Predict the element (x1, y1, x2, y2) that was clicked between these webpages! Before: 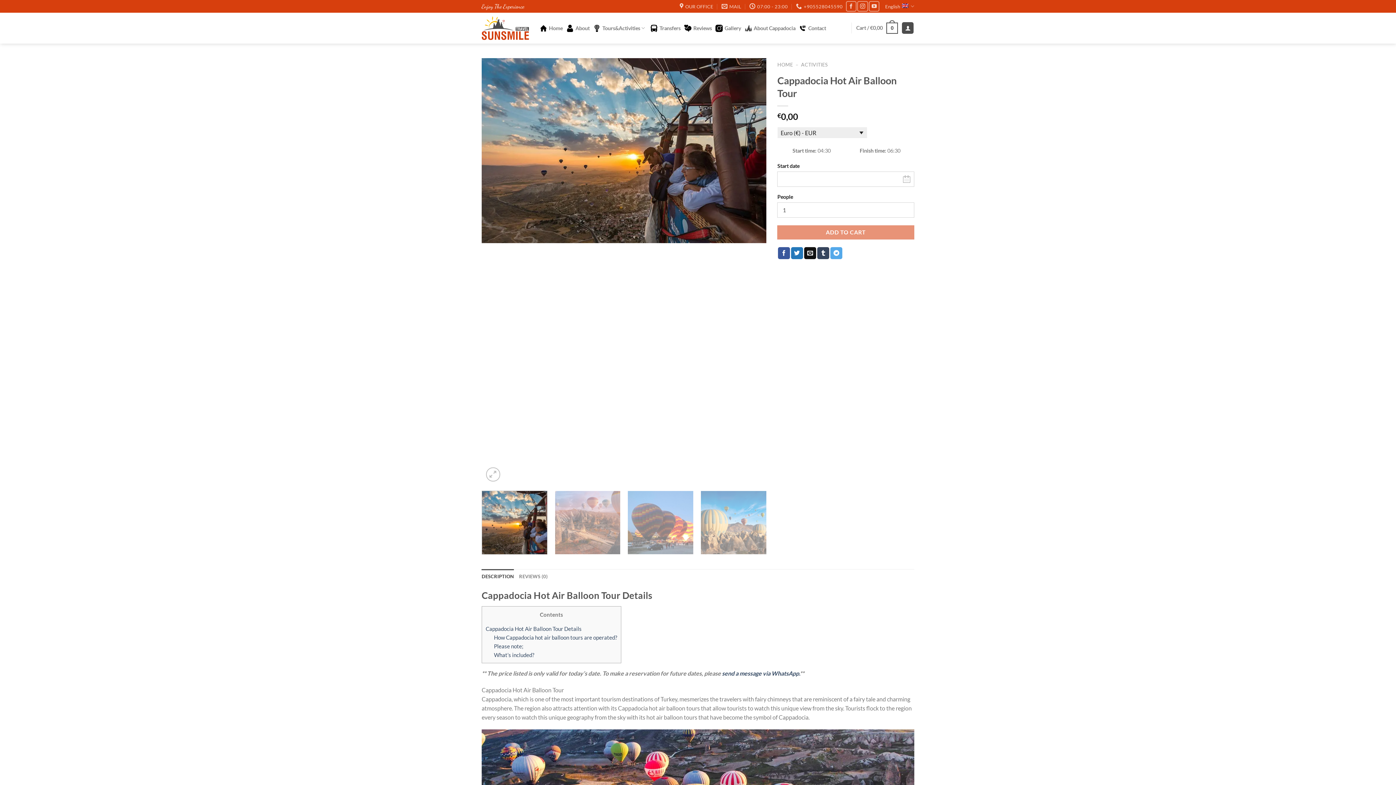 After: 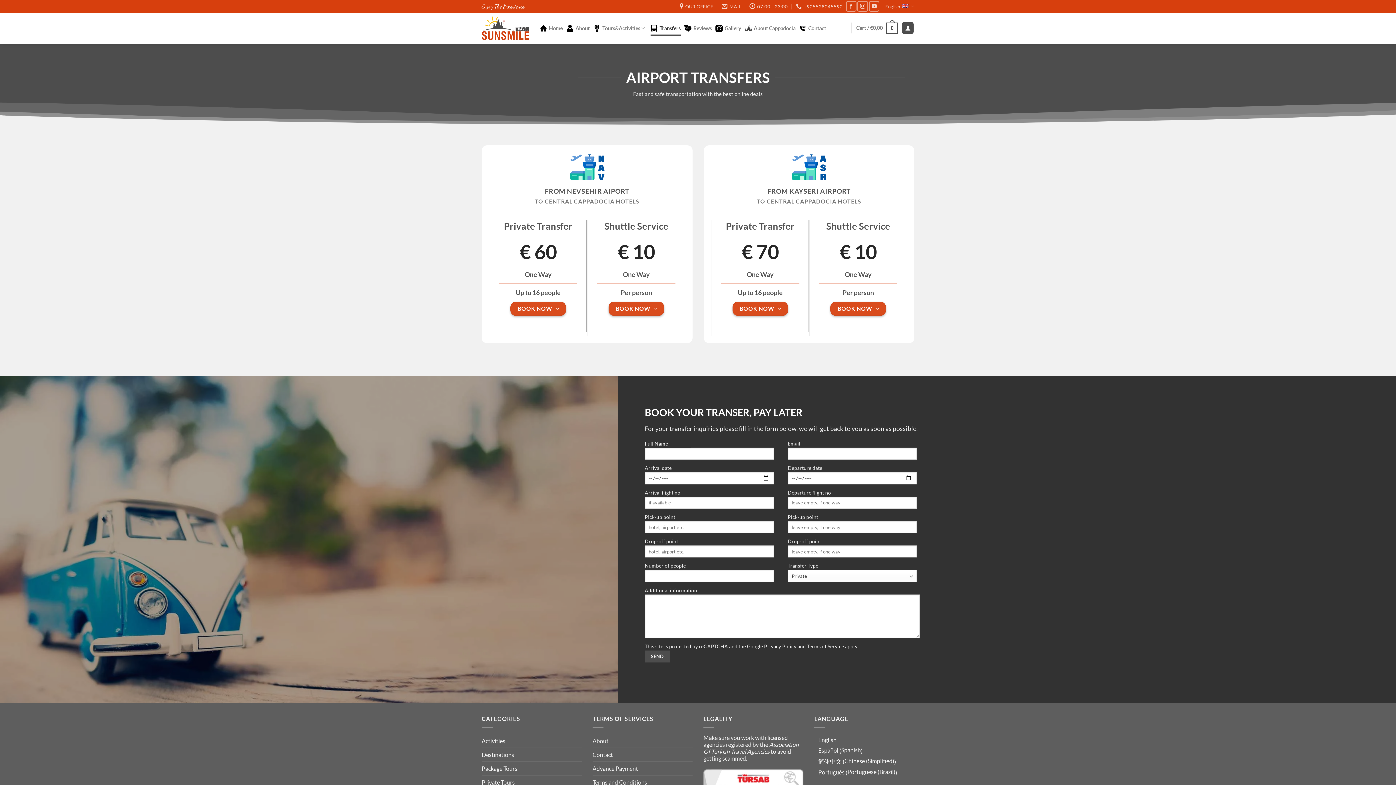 Action: label: Transfers bbox: (650, 20, 680, 35)